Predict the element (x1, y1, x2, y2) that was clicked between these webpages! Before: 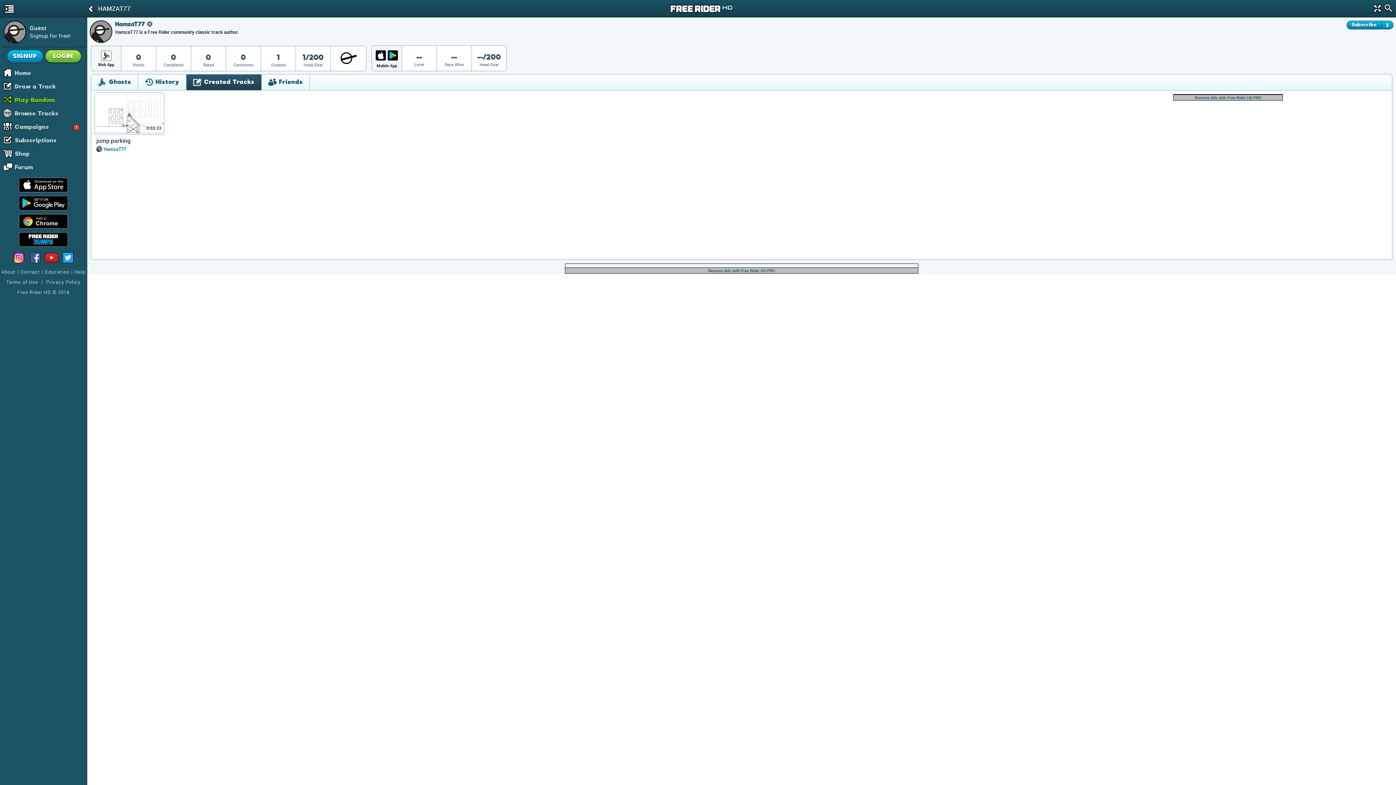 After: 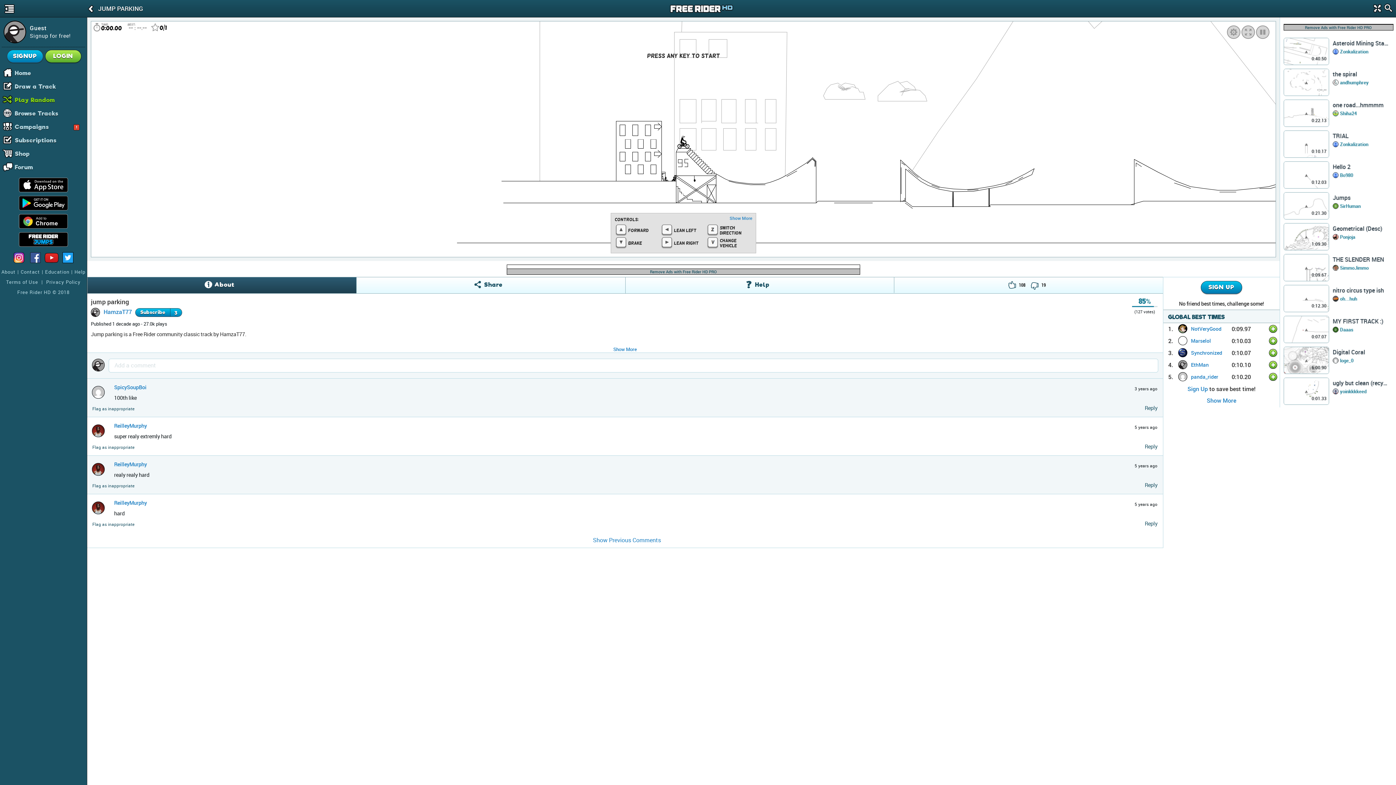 Action: bbox: (96, 136, 162, 144) label: jump parking